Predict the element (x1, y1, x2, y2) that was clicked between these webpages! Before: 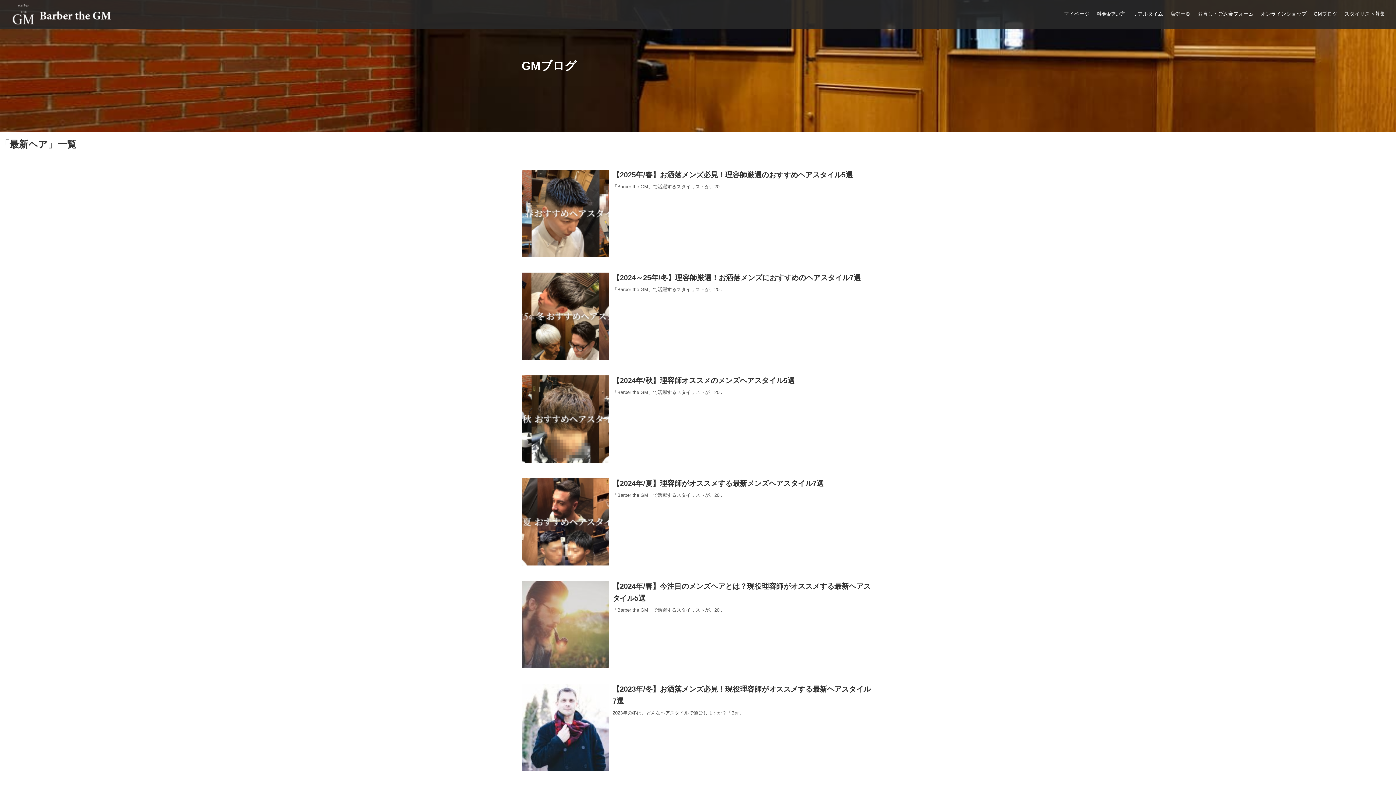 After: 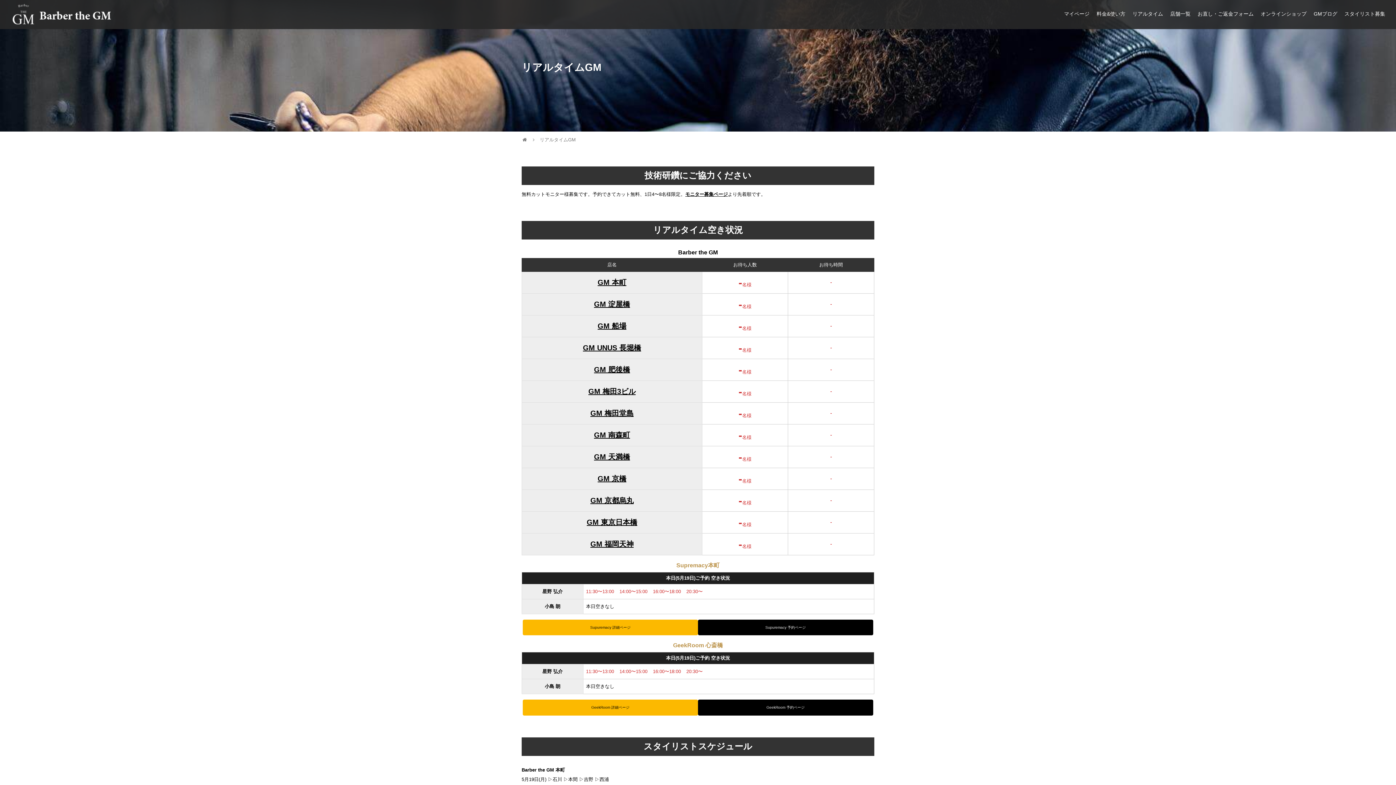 Action: label: リアルタイム bbox: (1129, 9, 1166, 19)